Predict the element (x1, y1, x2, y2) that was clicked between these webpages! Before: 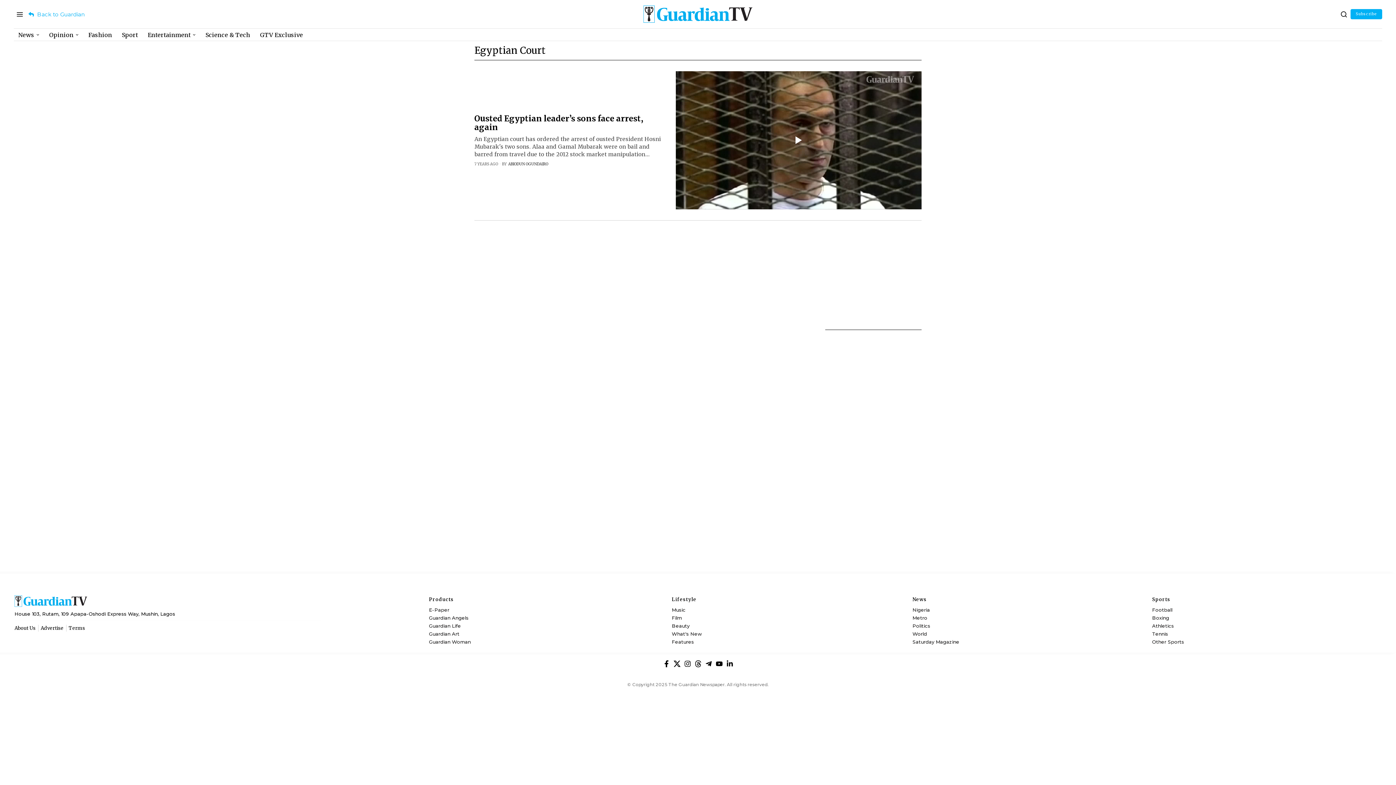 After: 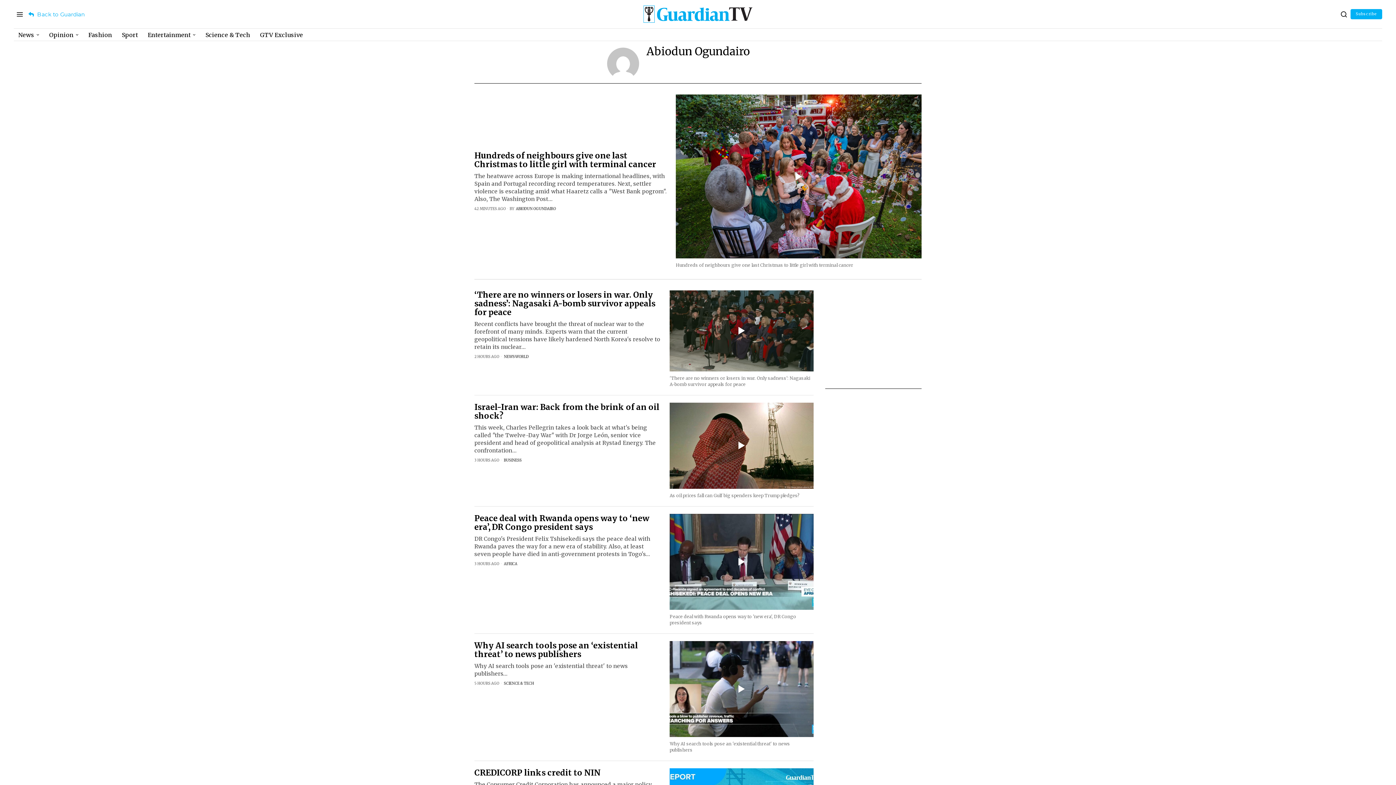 Action: label: ABIODUN OGUNDAIRO bbox: (508, 161, 548, 166)